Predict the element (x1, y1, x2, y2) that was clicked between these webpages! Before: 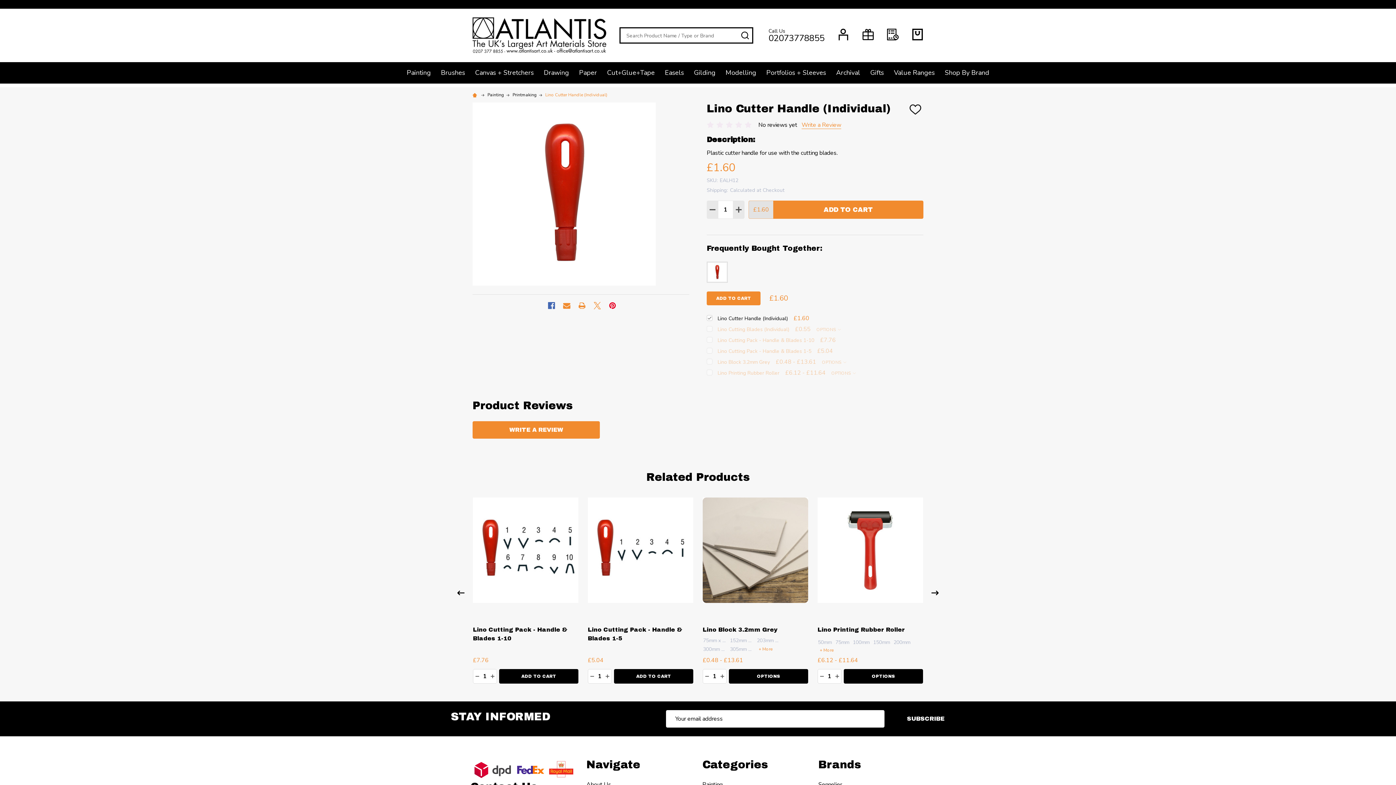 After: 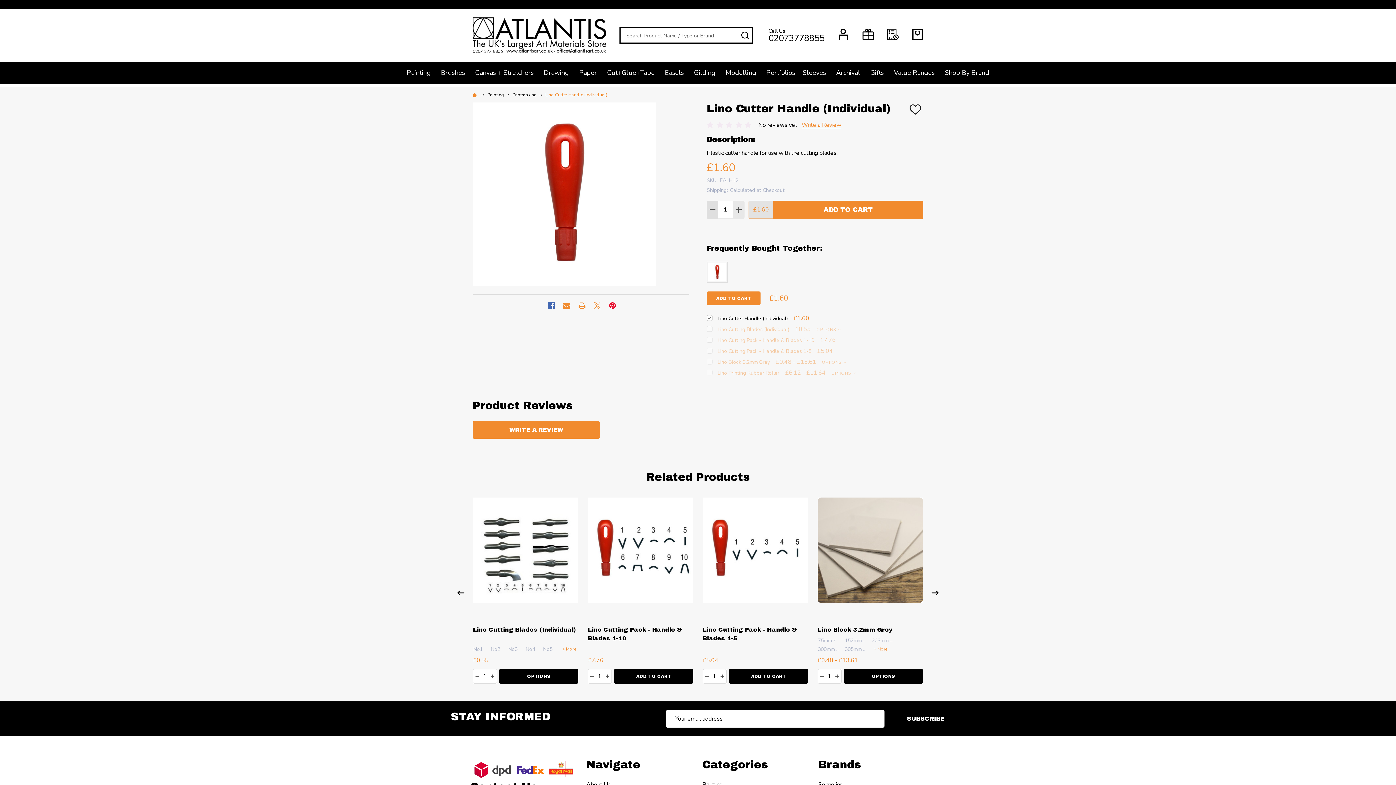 Action: bbox: (706, 200, 718, 218) label: DECREASE QUANTITY: